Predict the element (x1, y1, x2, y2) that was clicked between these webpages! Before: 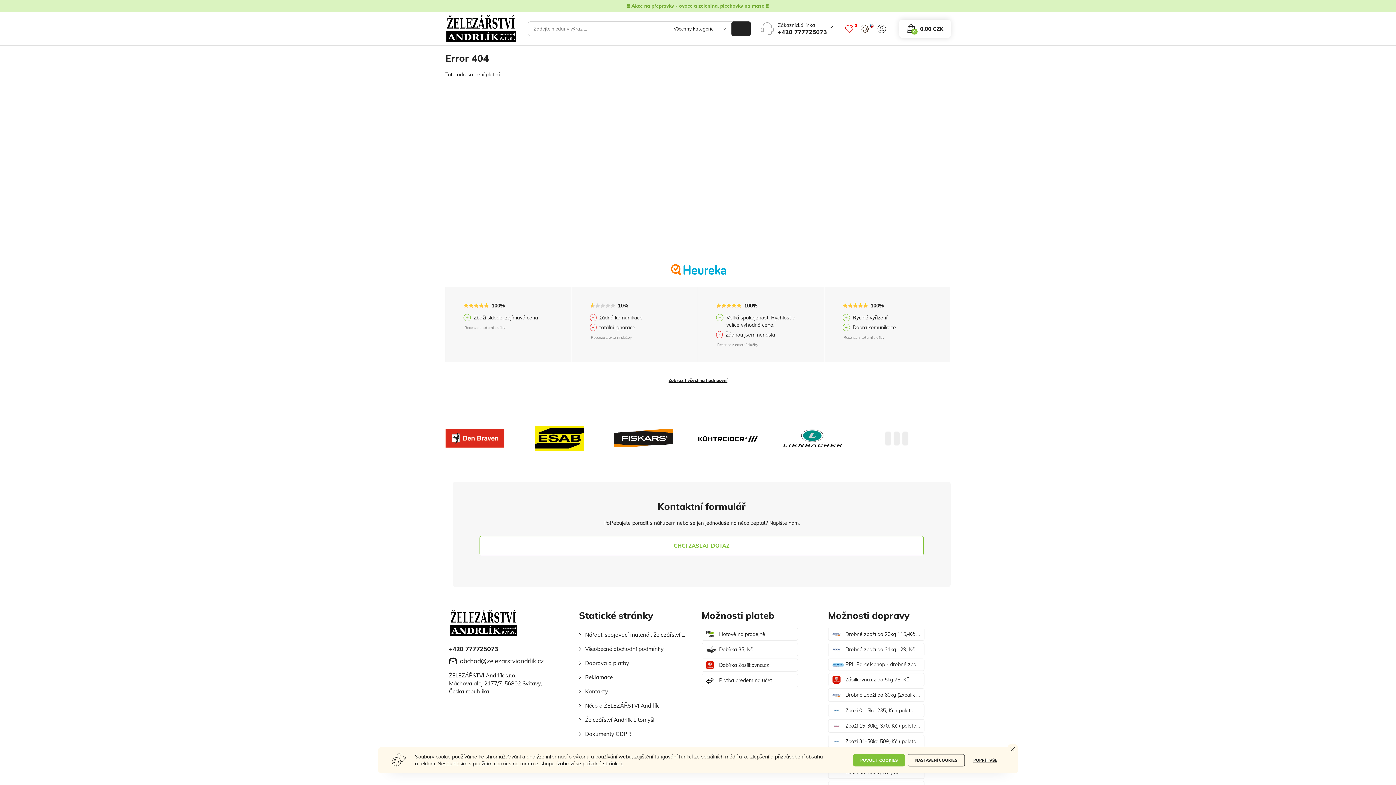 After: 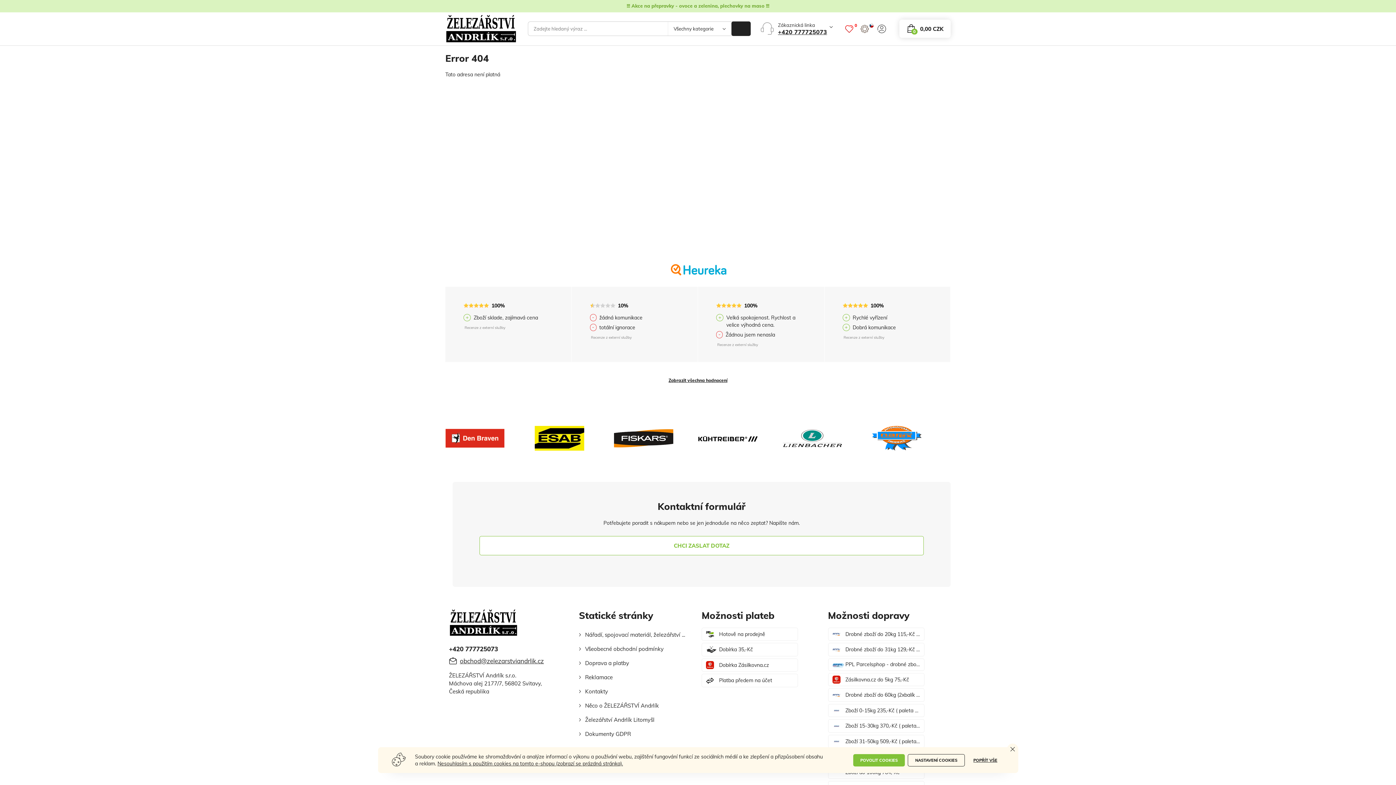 Action: label: +420 777725073 bbox: (778, 28, 827, 35)